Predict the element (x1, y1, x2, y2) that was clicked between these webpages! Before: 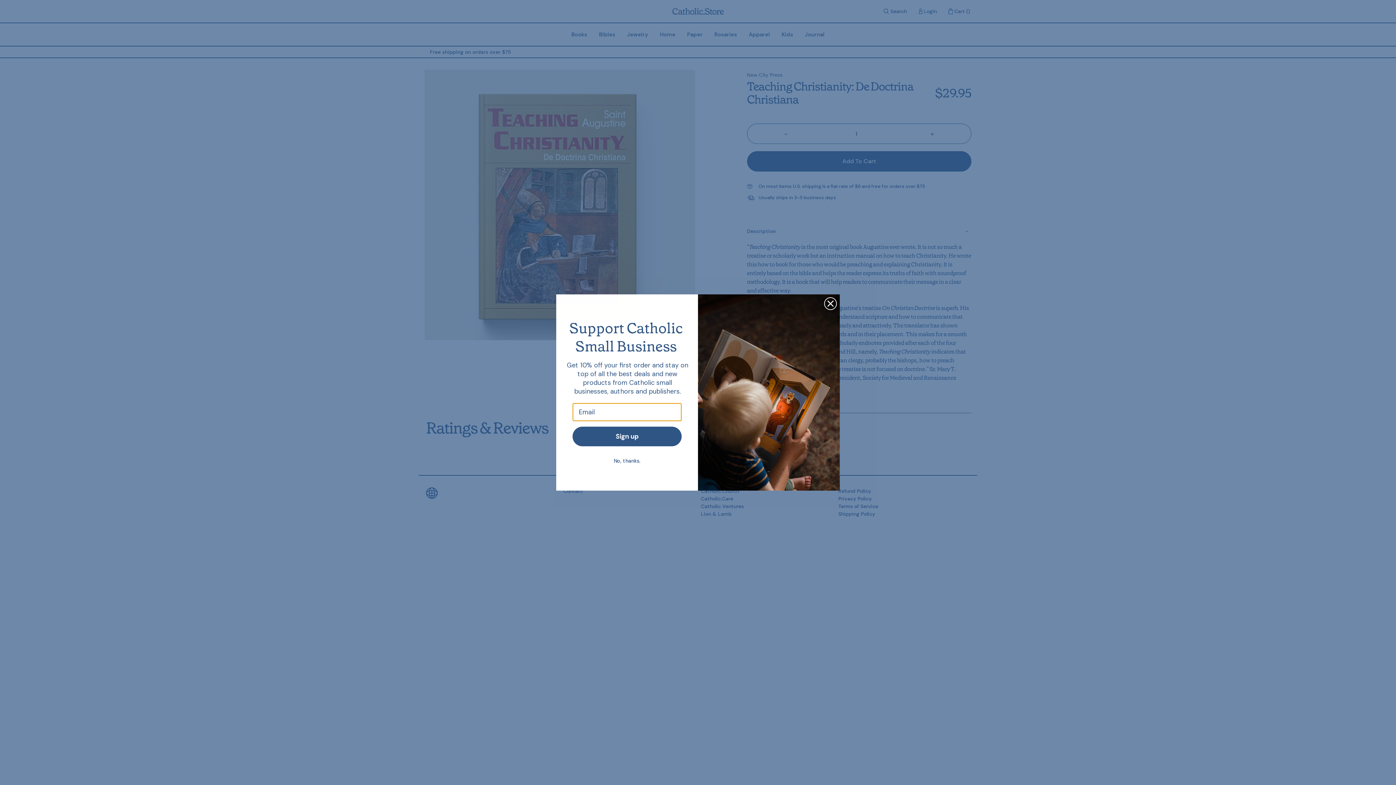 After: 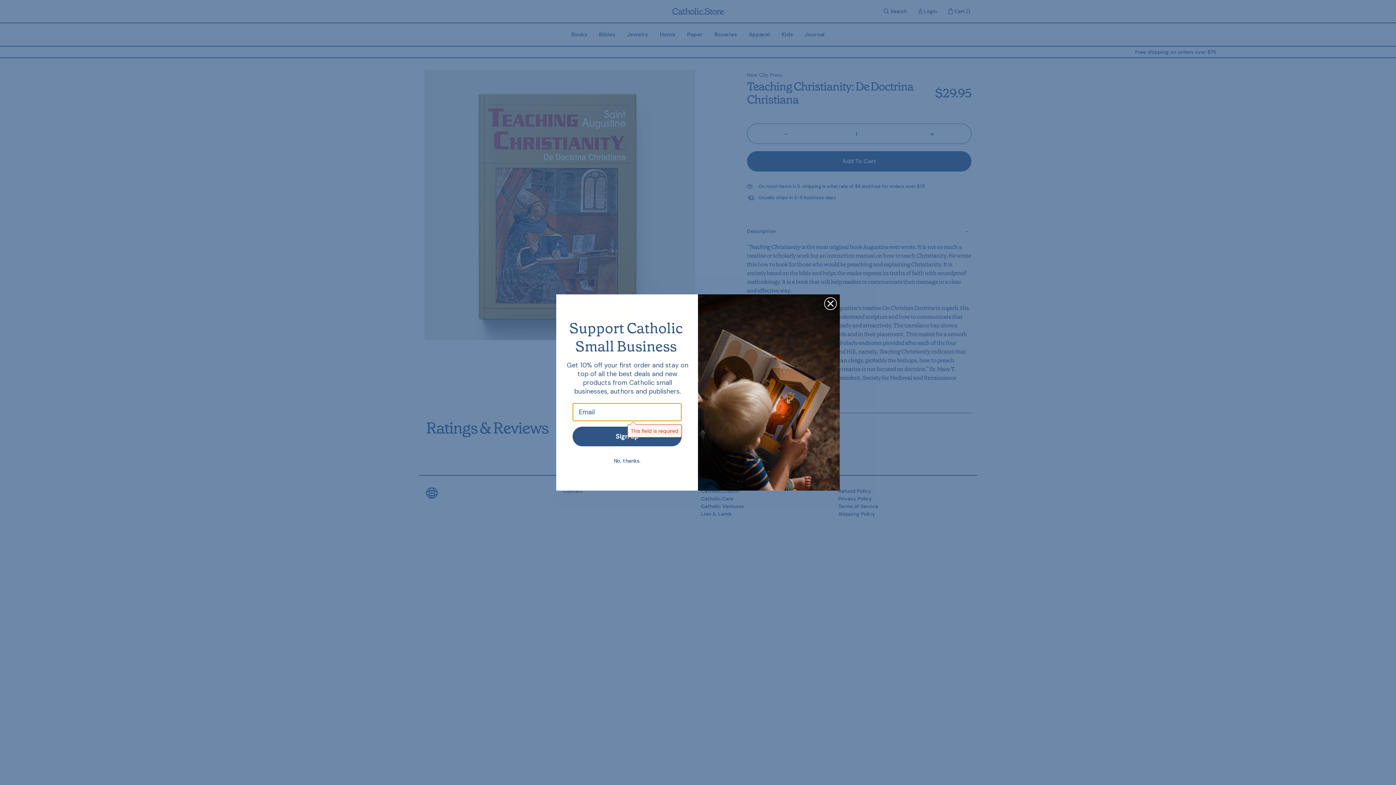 Action: bbox: (572, 426, 681, 446) label: Sign up